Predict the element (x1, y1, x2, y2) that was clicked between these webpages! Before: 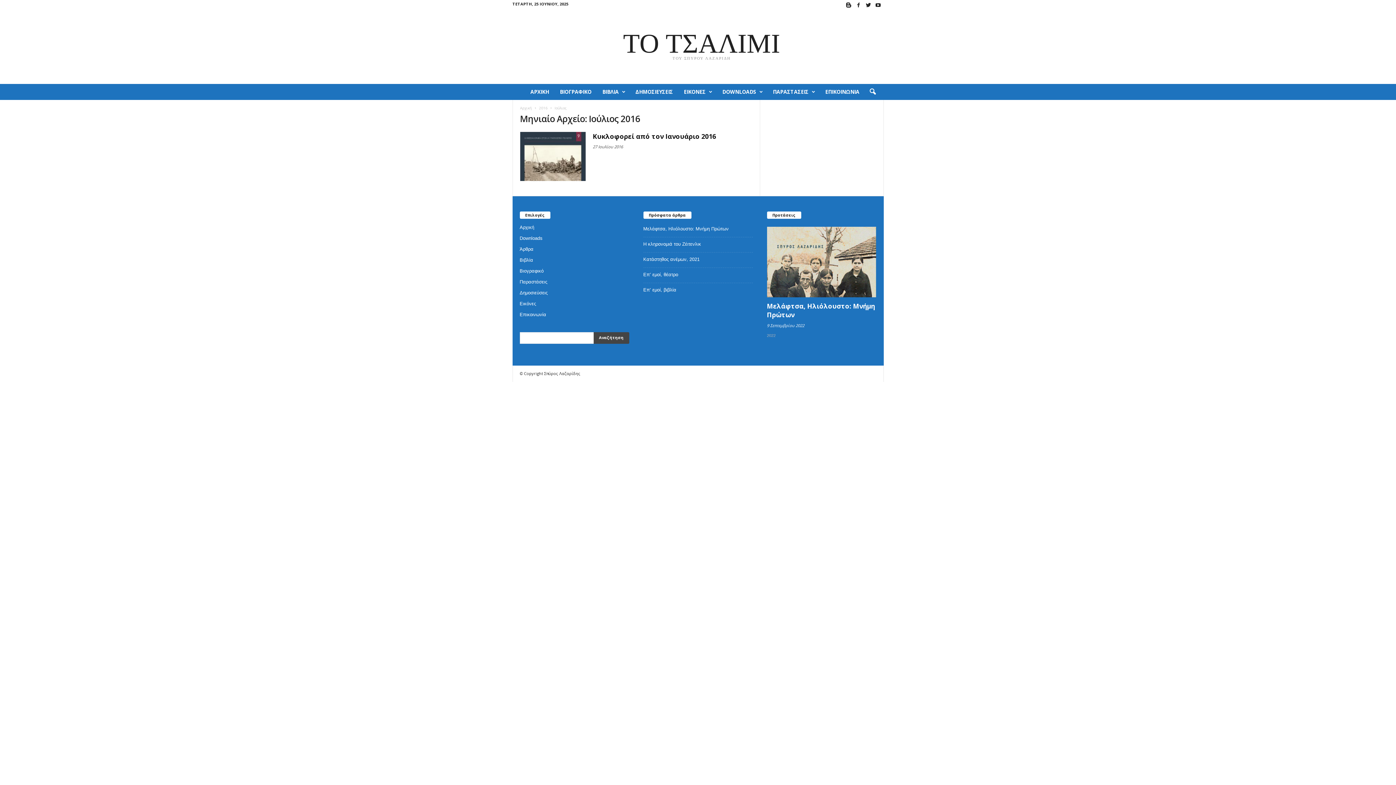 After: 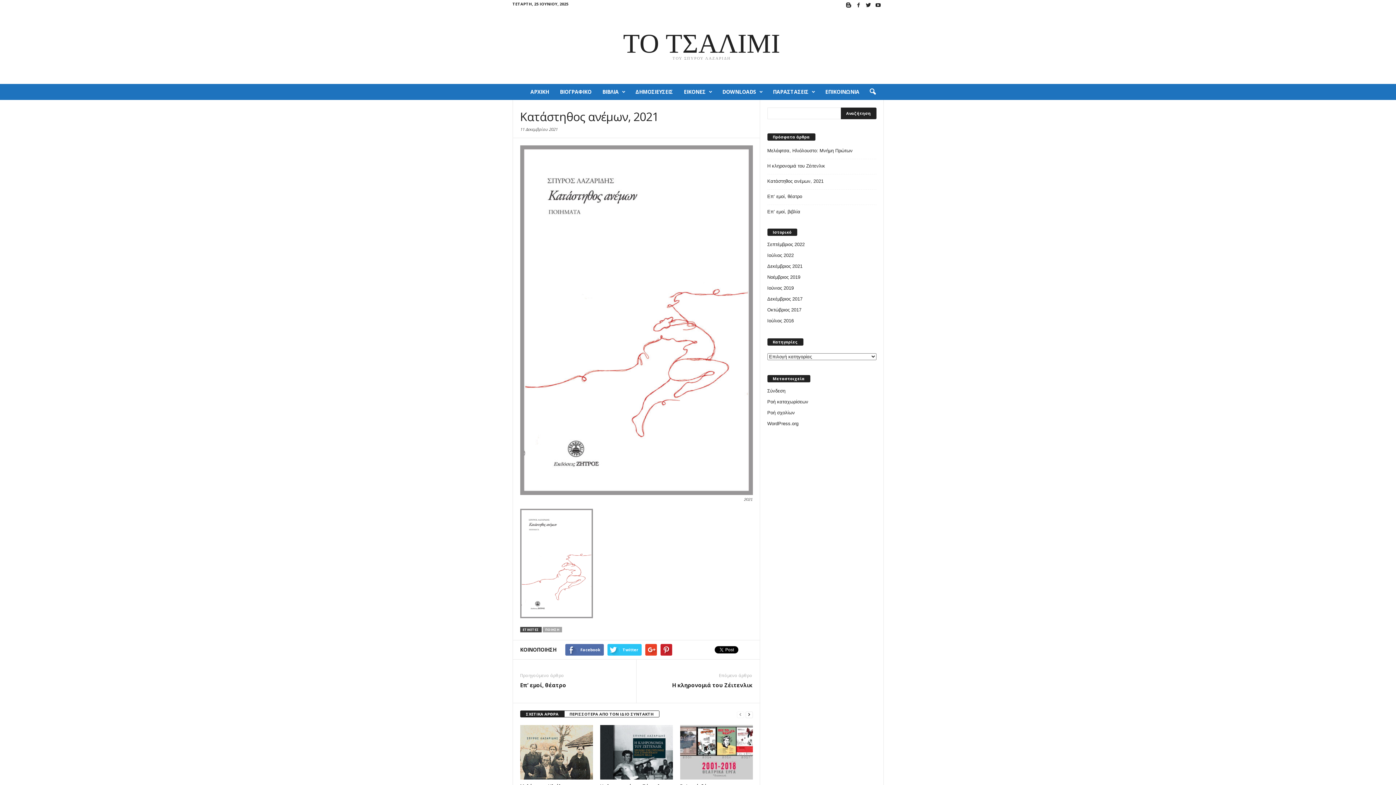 Action: label: Κατάστηθος ανέμων, 2021 bbox: (643, 255, 699, 263)